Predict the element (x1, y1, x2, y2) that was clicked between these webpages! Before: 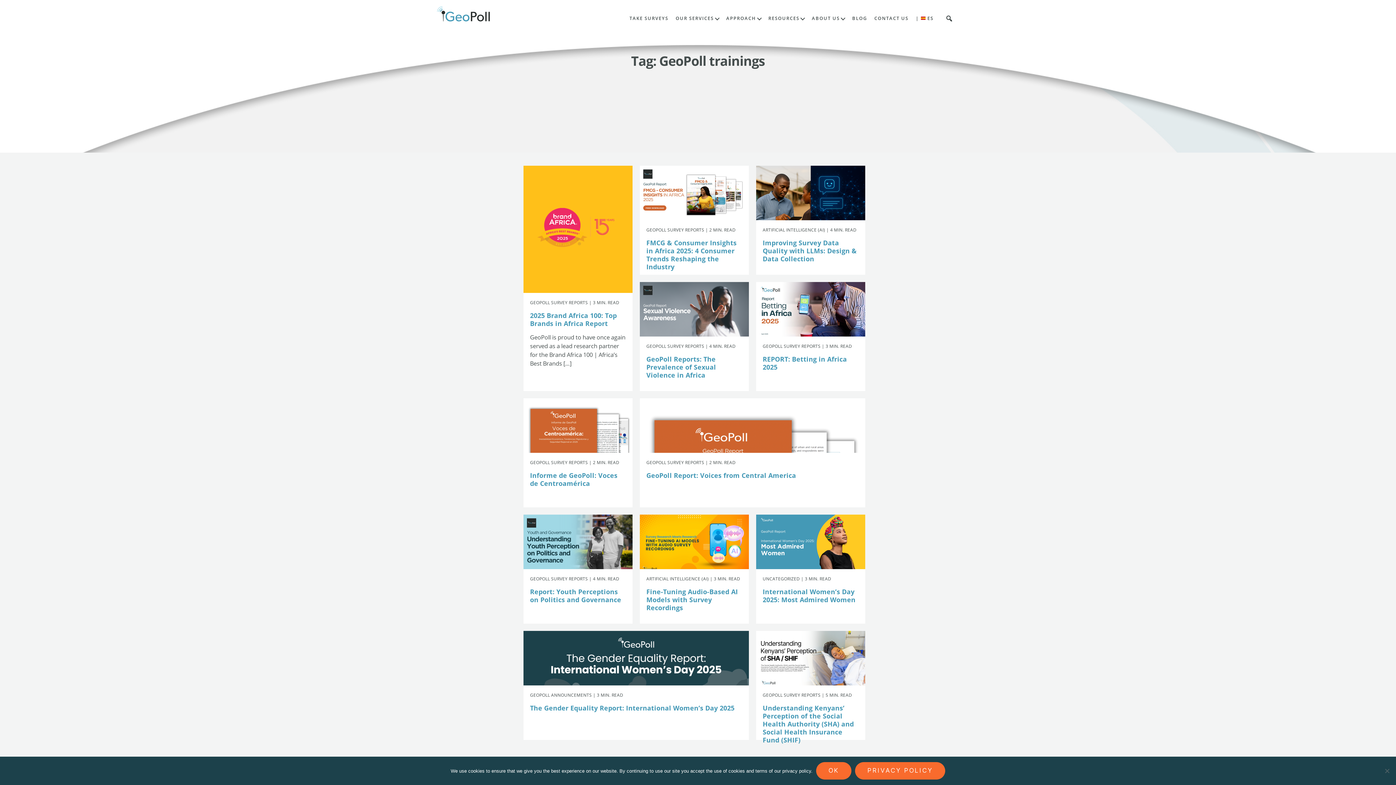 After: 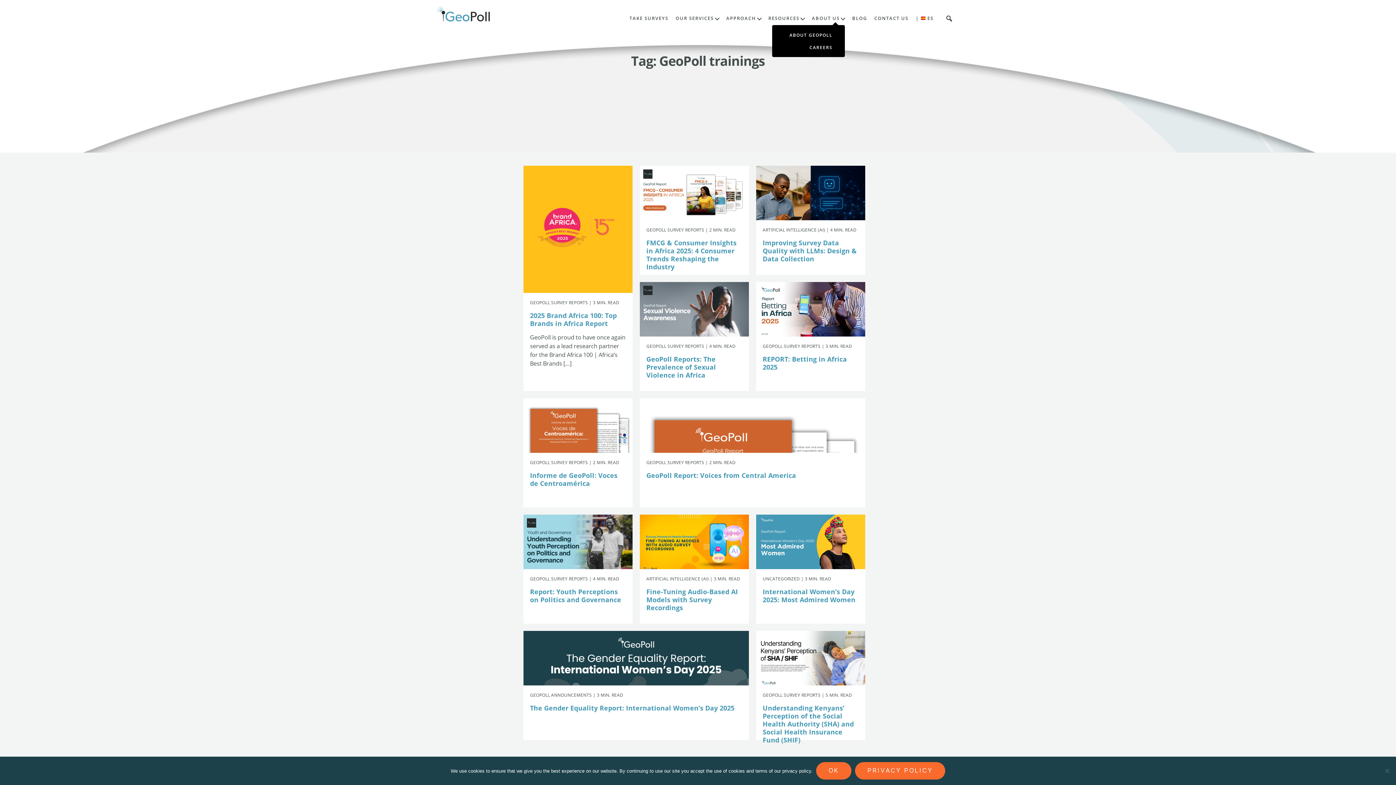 Action: label: ABOUT US bbox: (812, 15, 845, 21)